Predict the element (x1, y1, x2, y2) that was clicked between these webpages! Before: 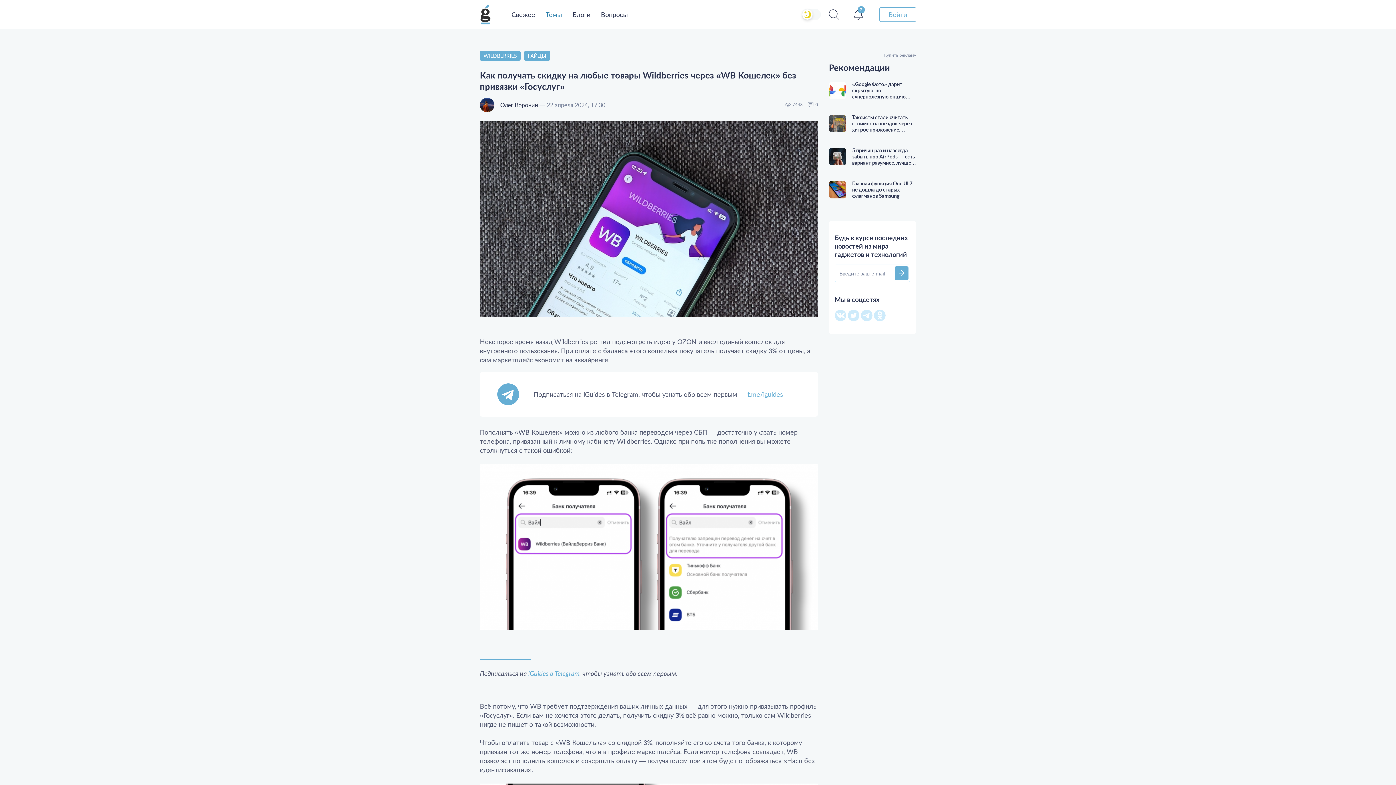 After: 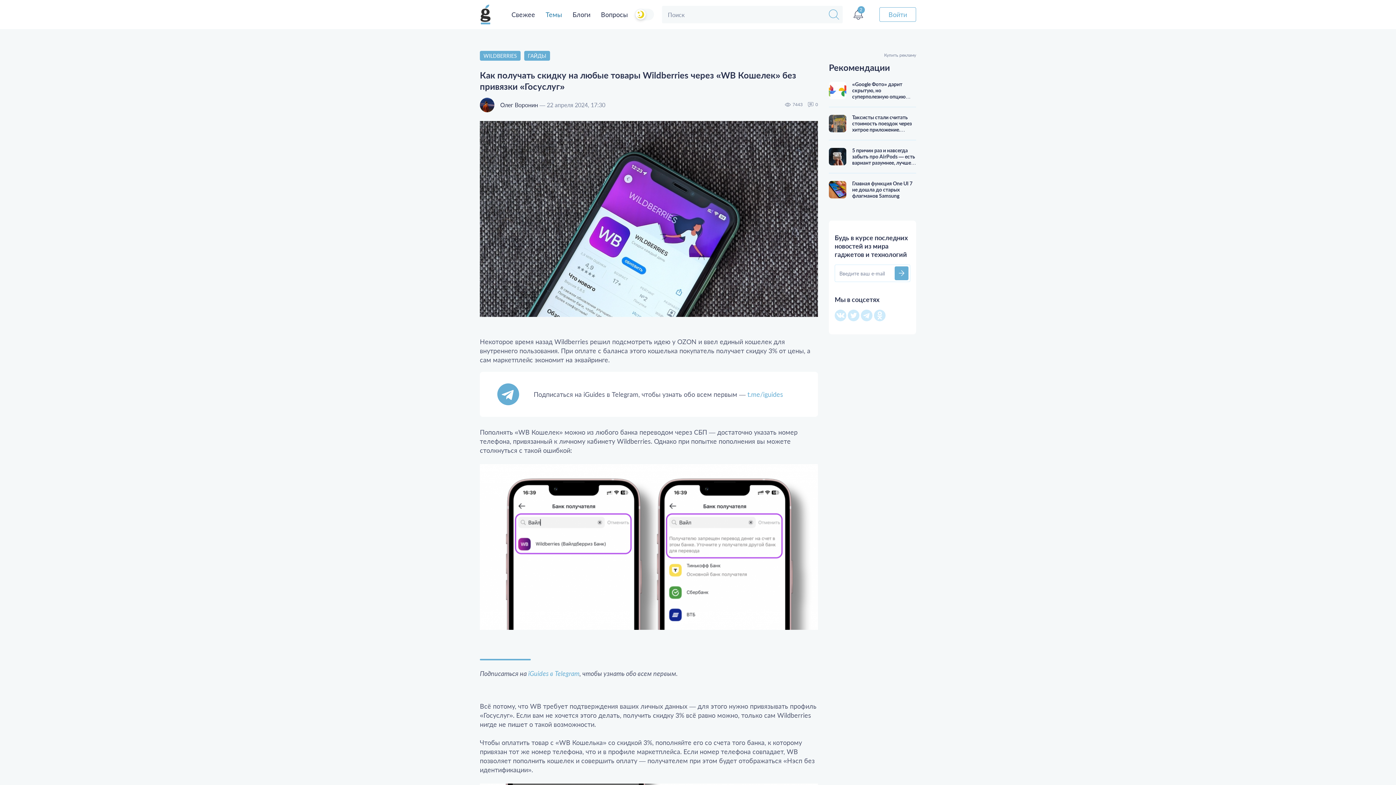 Action: bbox: (829, 9, 839, 19)